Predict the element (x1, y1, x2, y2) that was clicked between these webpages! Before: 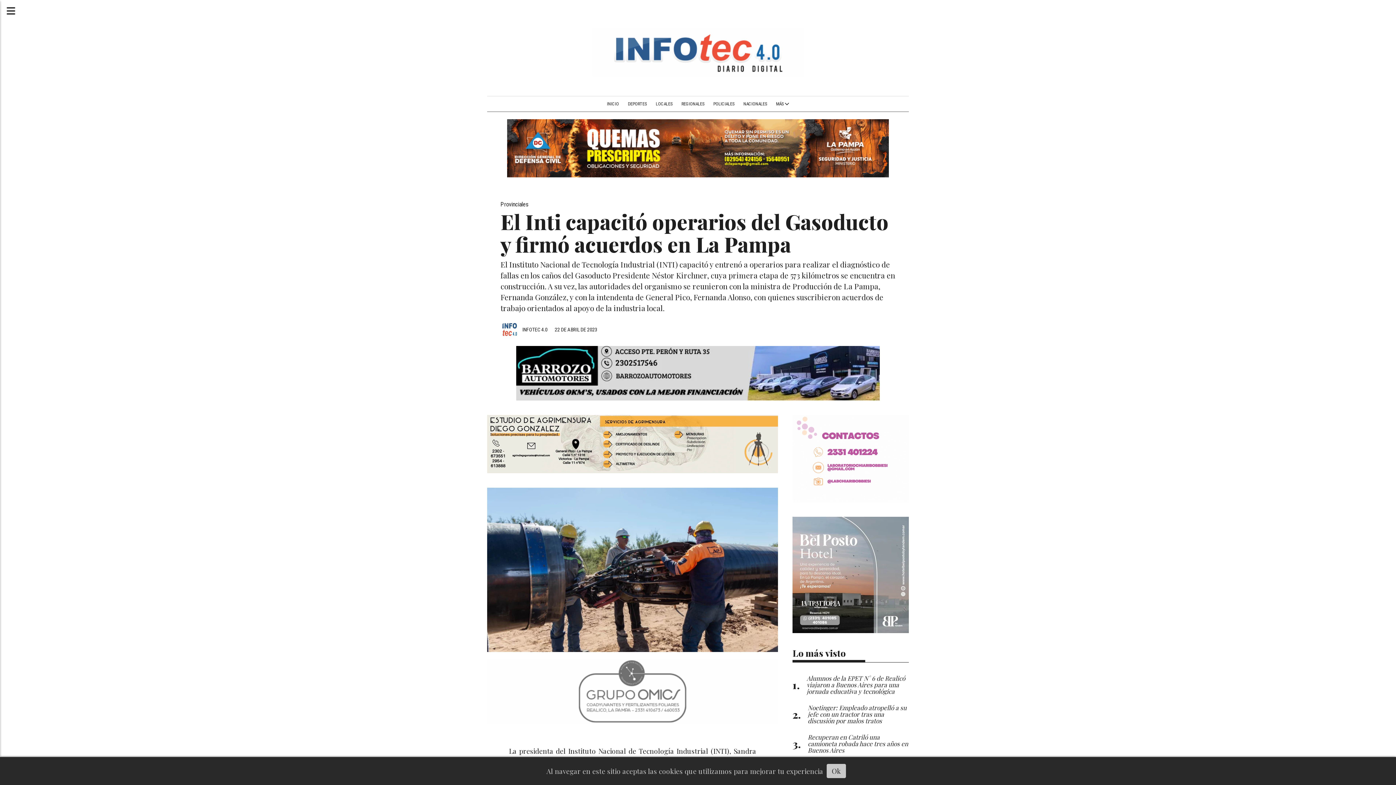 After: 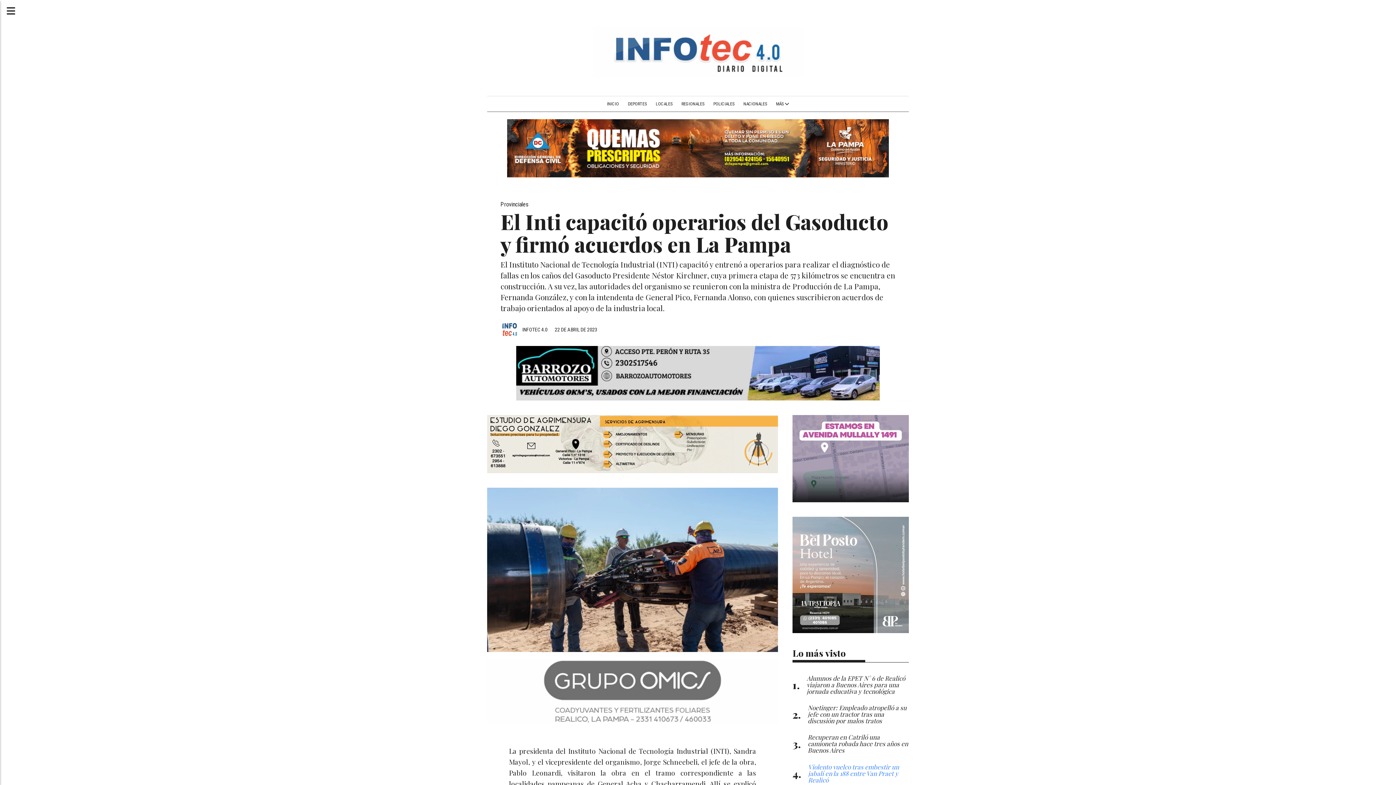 Action: bbox: (826, 764, 846, 778) label: Ok